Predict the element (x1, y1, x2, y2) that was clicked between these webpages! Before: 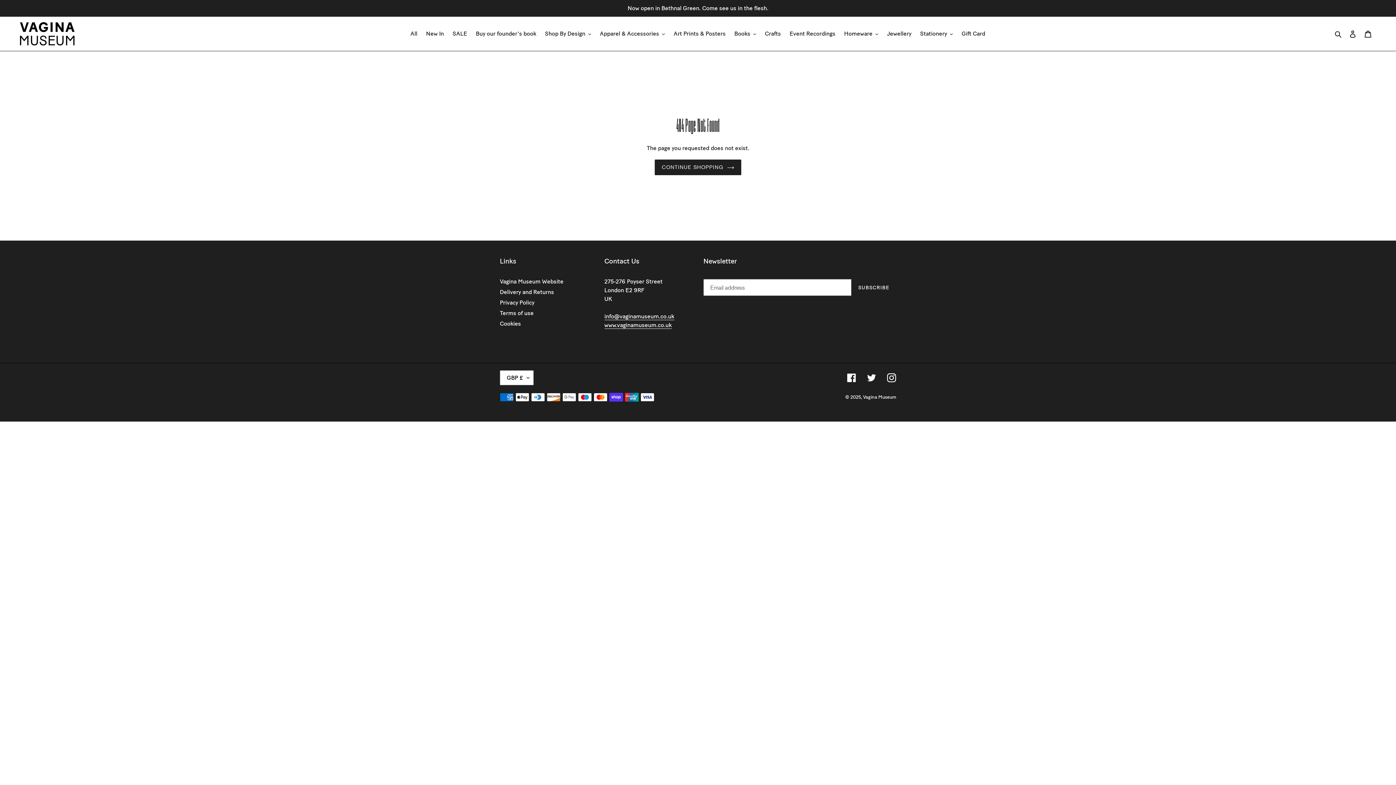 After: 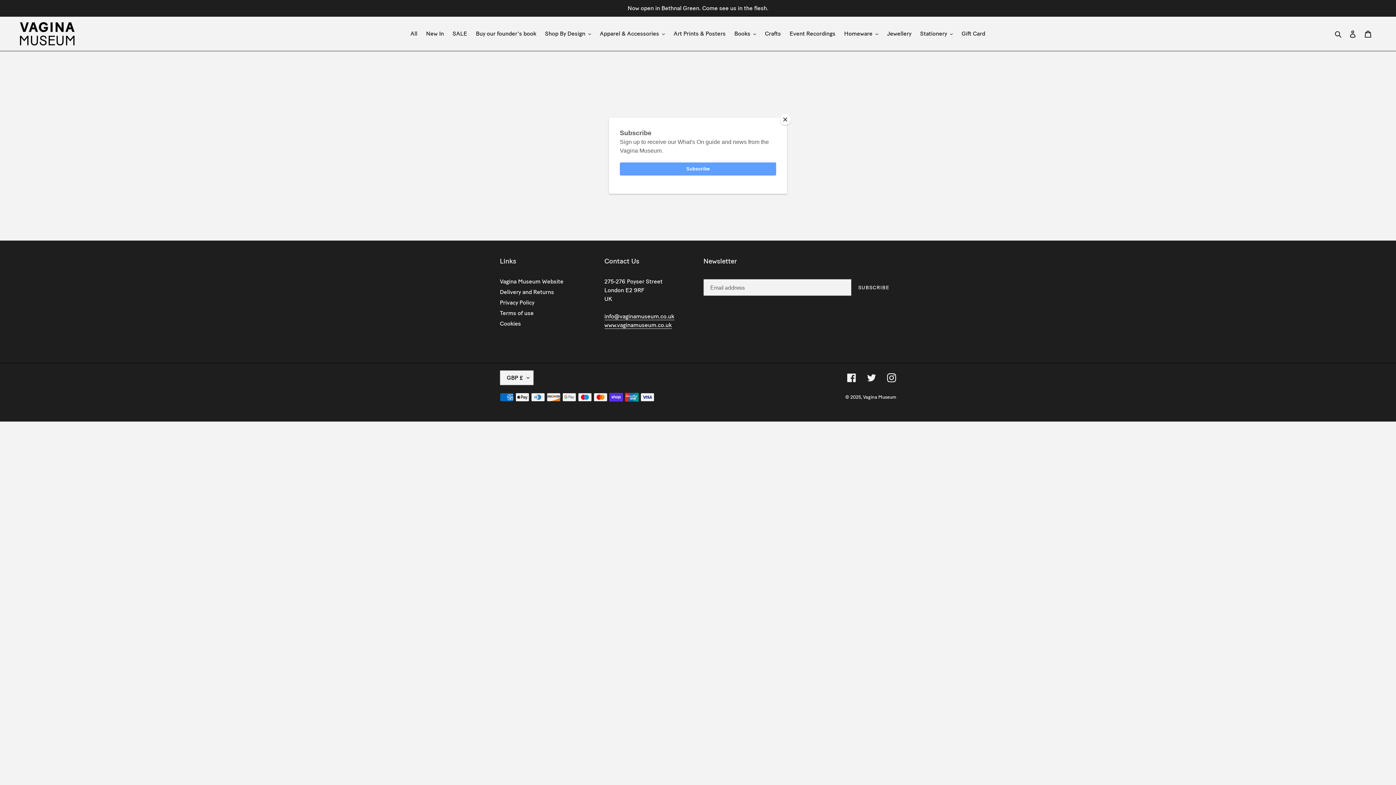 Action: label: info@vaginamuseum.co.uk bbox: (604, 313, 674, 320)